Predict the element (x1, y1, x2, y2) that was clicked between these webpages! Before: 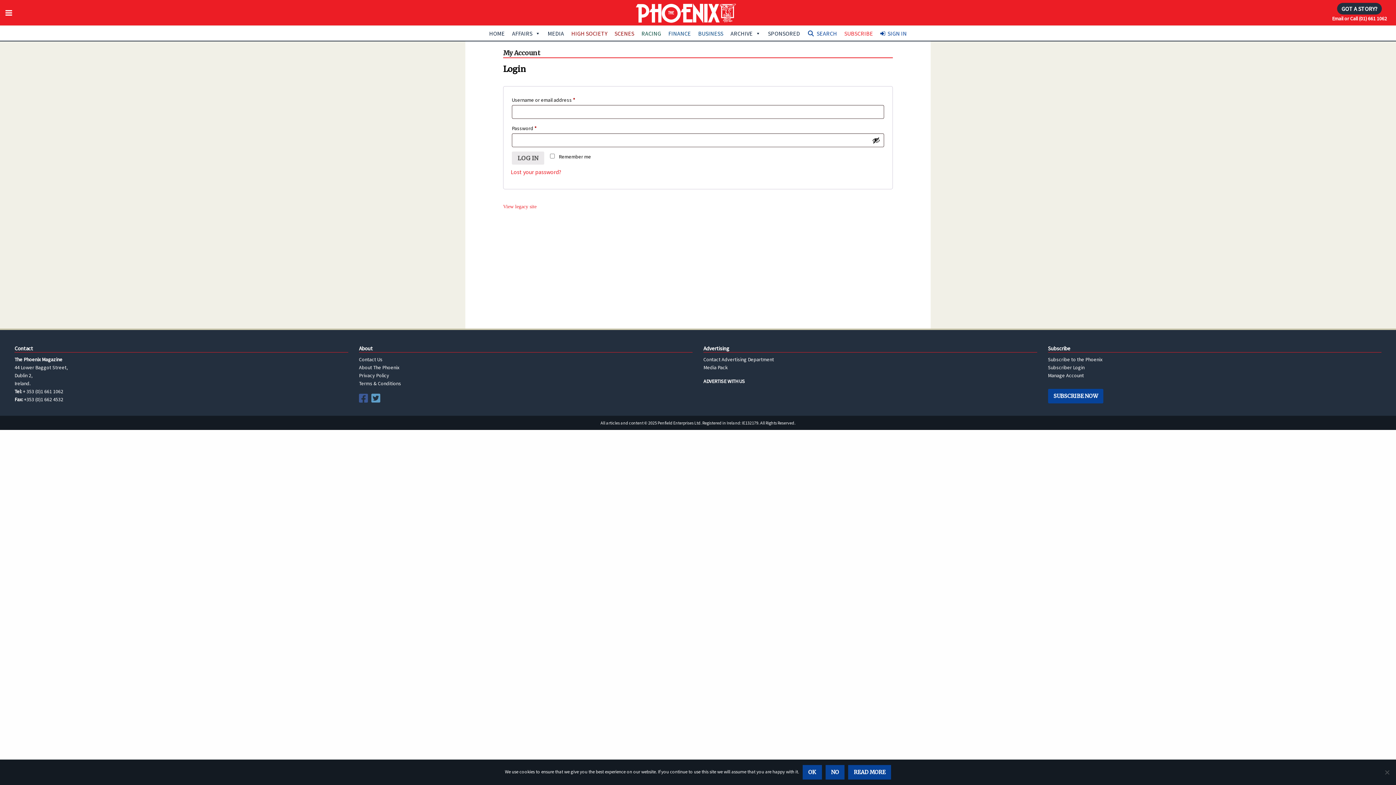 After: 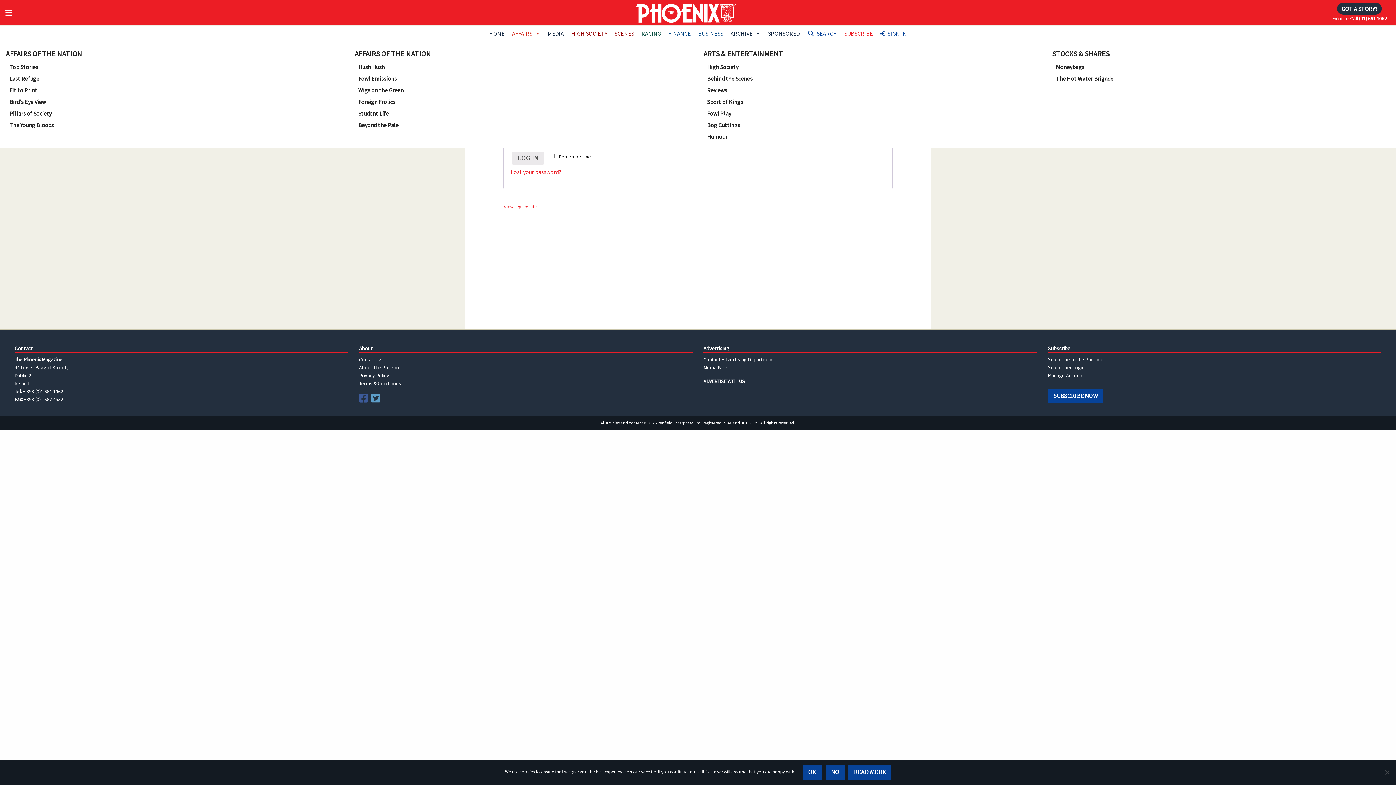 Action: bbox: (508, 26, 544, 40) label: AFFAIRS